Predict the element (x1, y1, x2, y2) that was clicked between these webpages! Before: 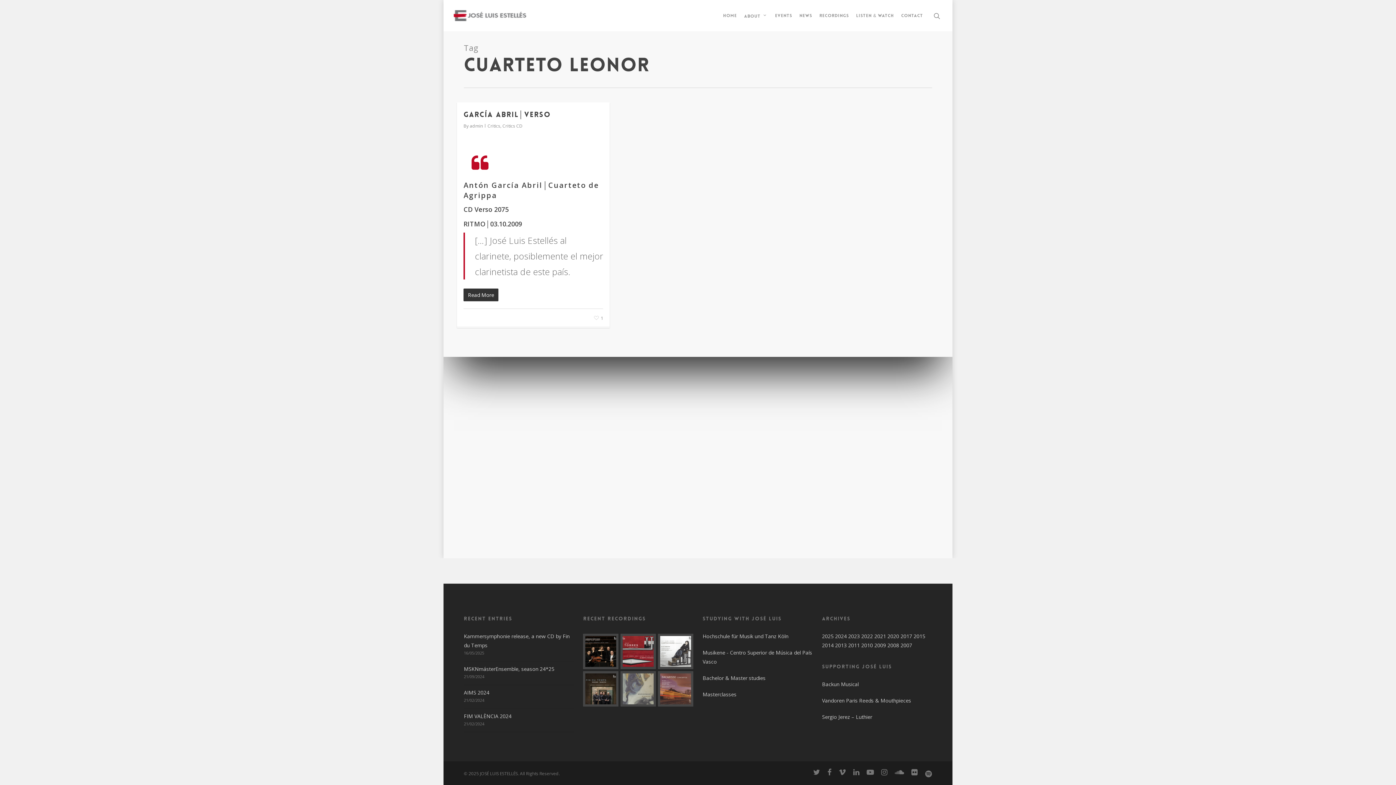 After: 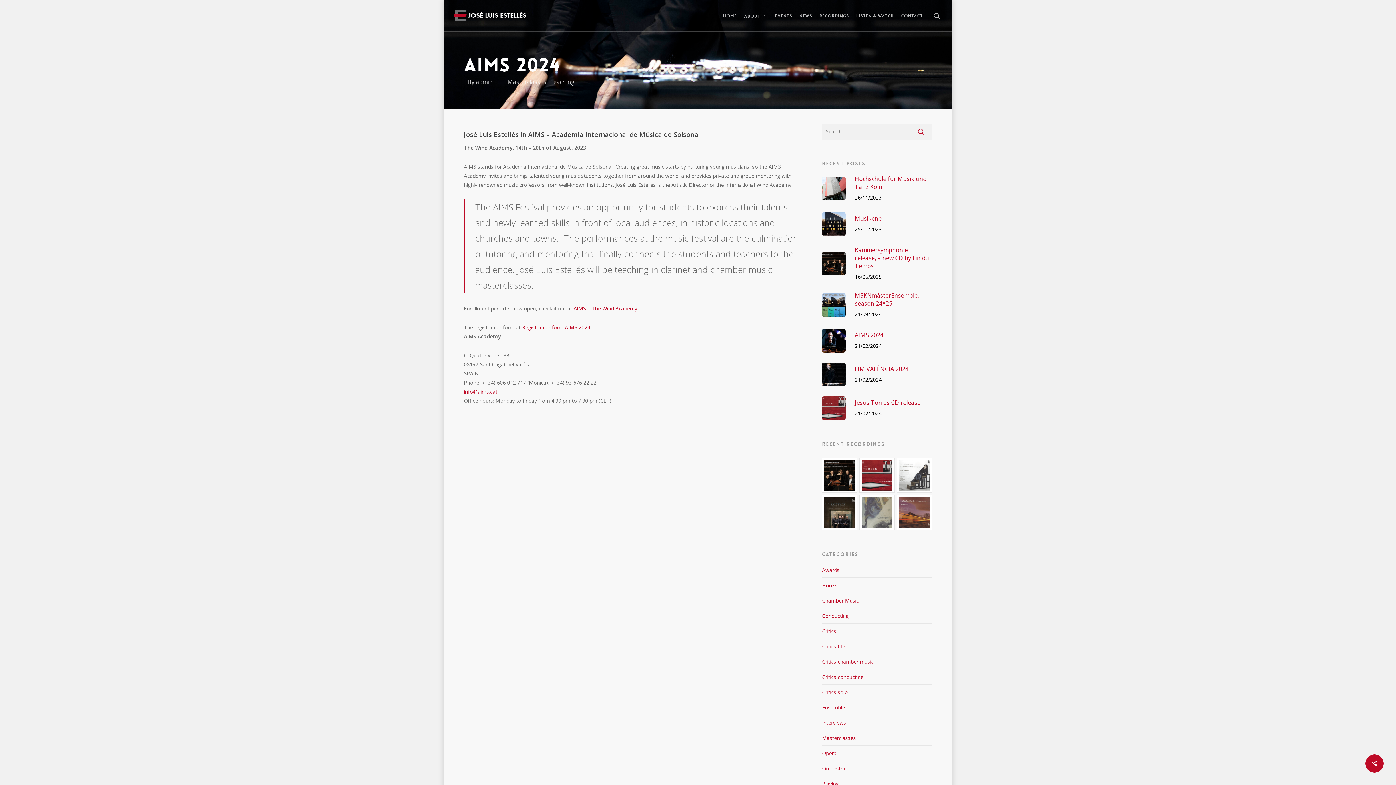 Action: label: AIMS 2024 bbox: (464, 689, 489, 696)